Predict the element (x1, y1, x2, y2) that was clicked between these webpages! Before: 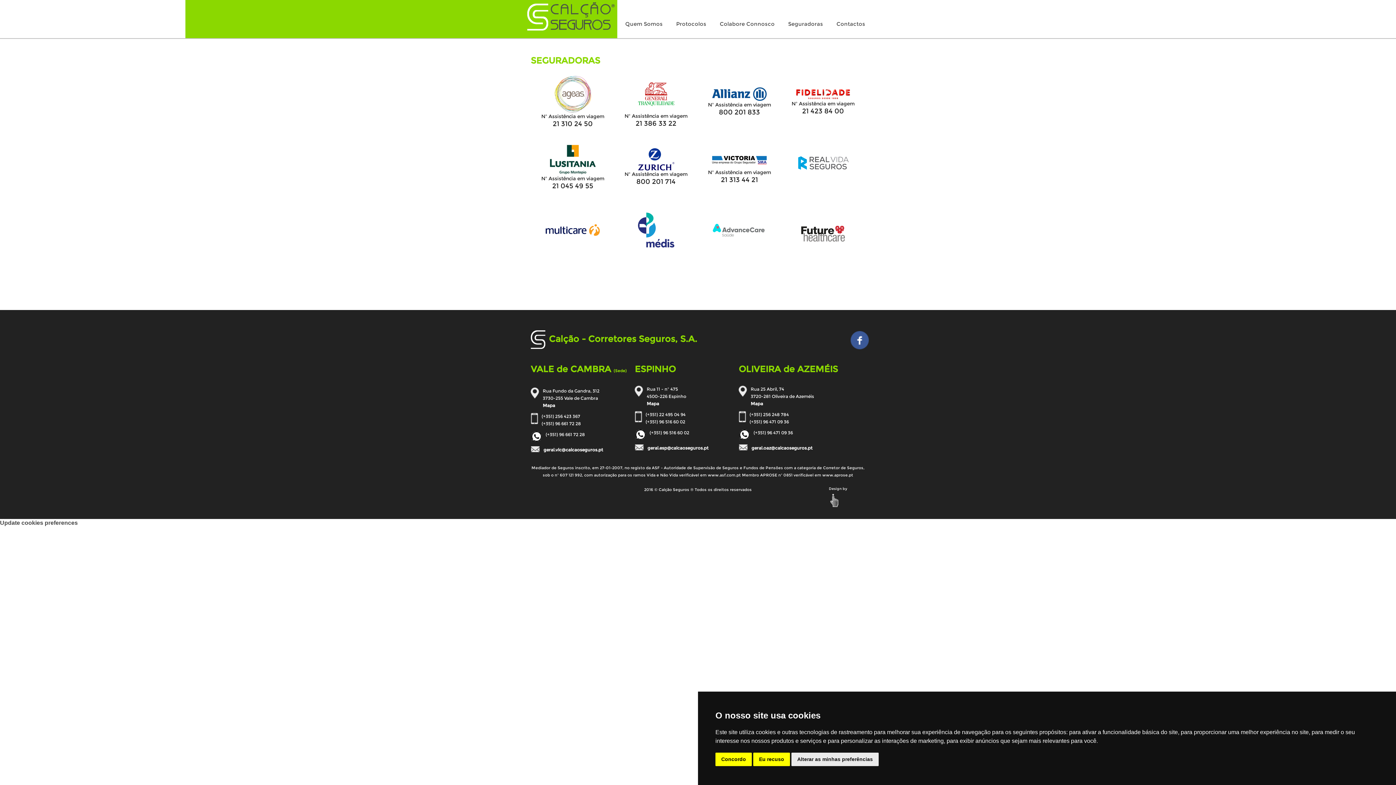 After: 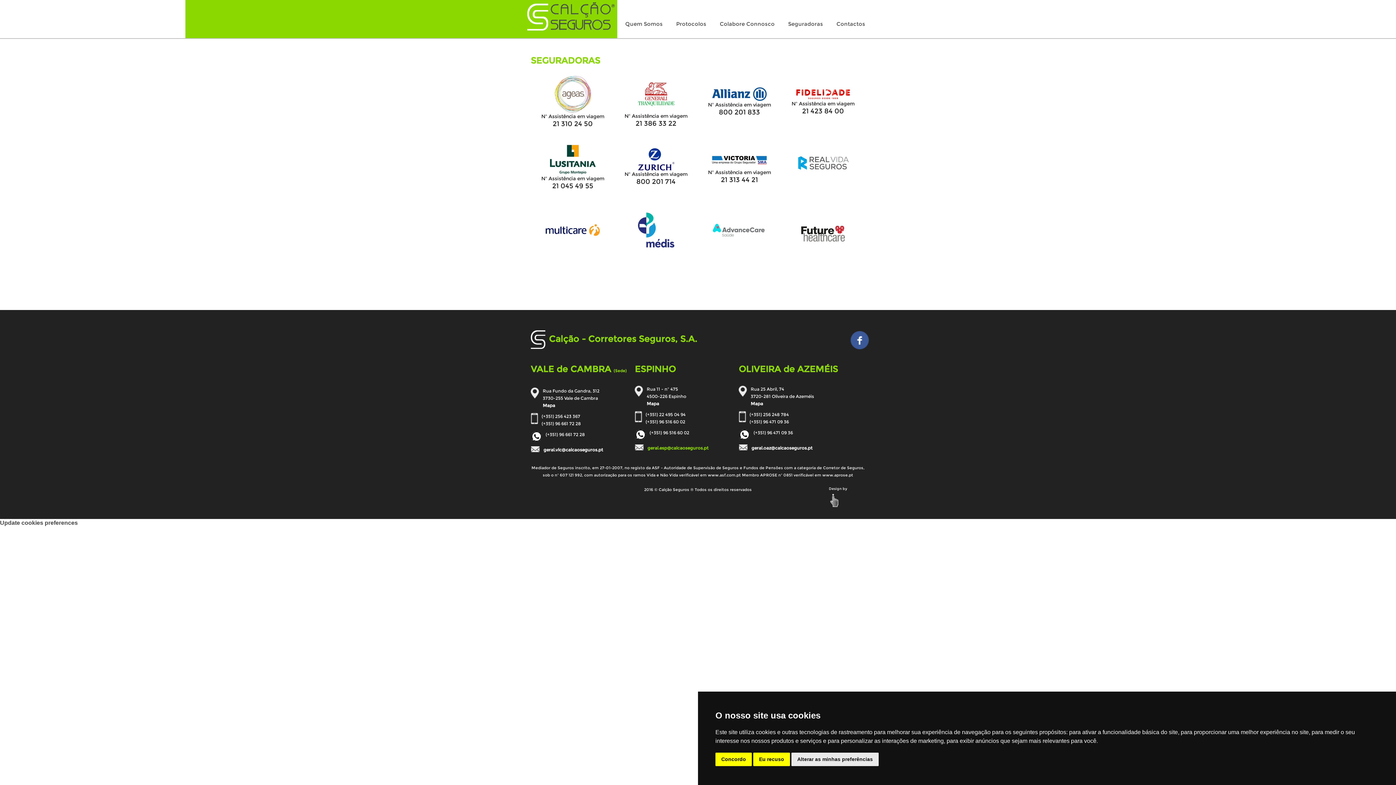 Action: label: geral.esp@calcaoseguros.pt bbox: (647, 445, 708, 450)